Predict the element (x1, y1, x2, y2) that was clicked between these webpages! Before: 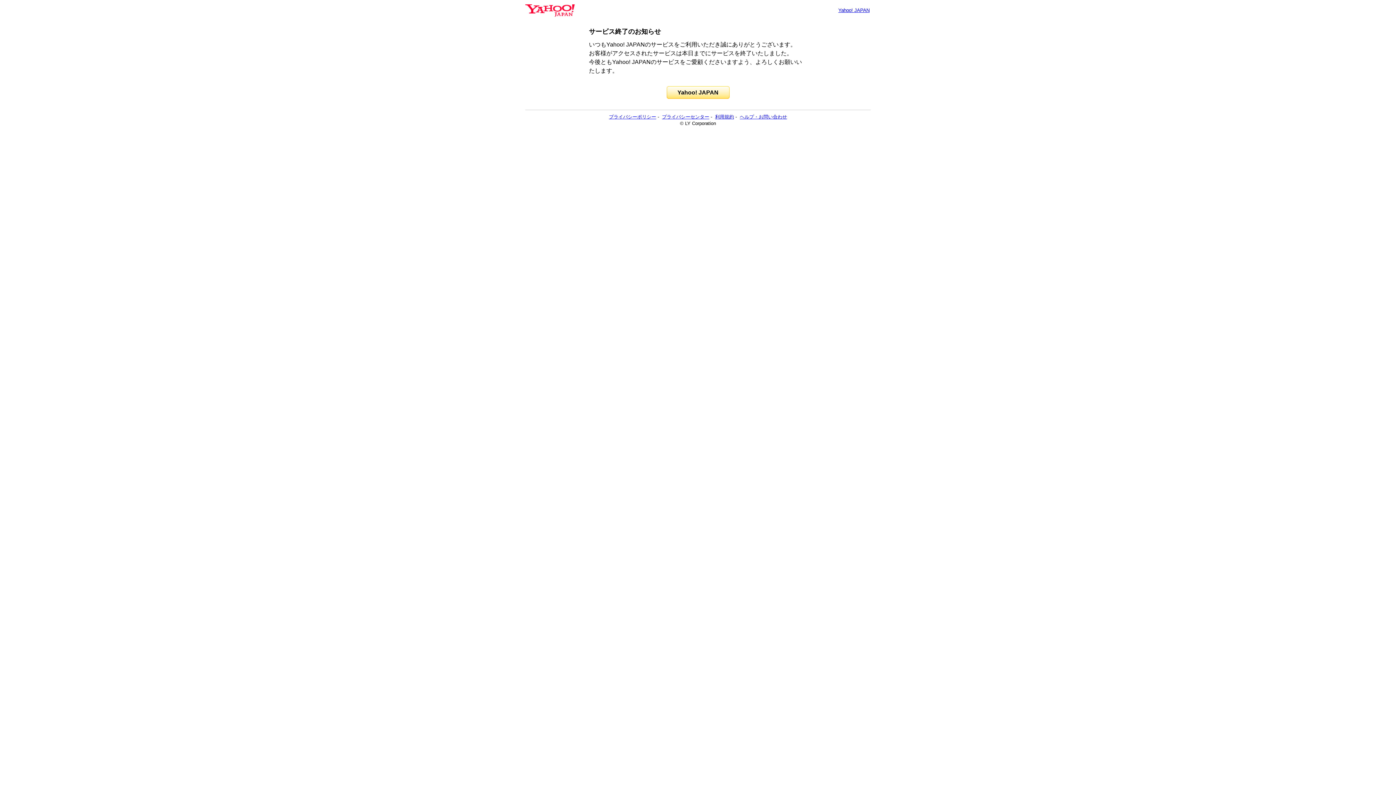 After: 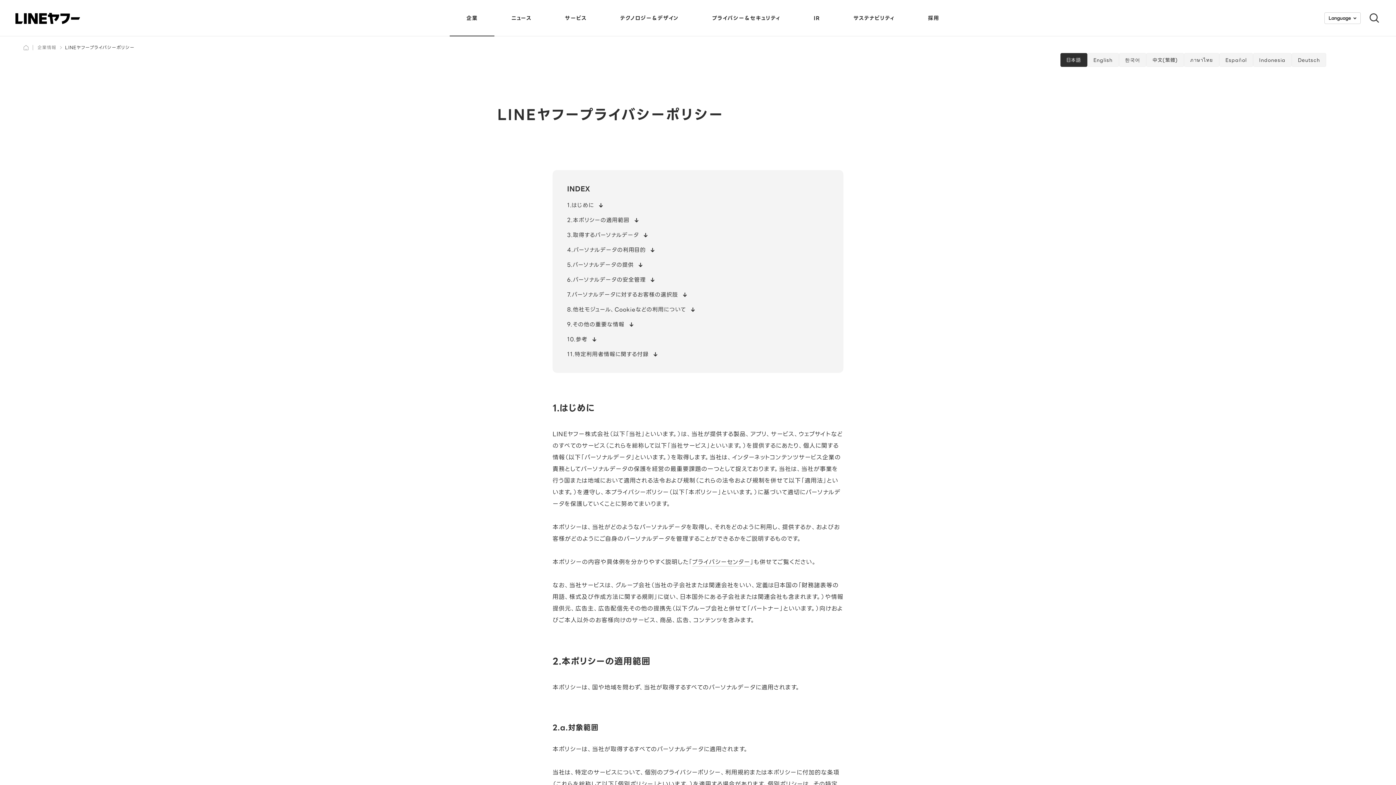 Action: bbox: (609, 114, 656, 119) label: プライバシーポリシー